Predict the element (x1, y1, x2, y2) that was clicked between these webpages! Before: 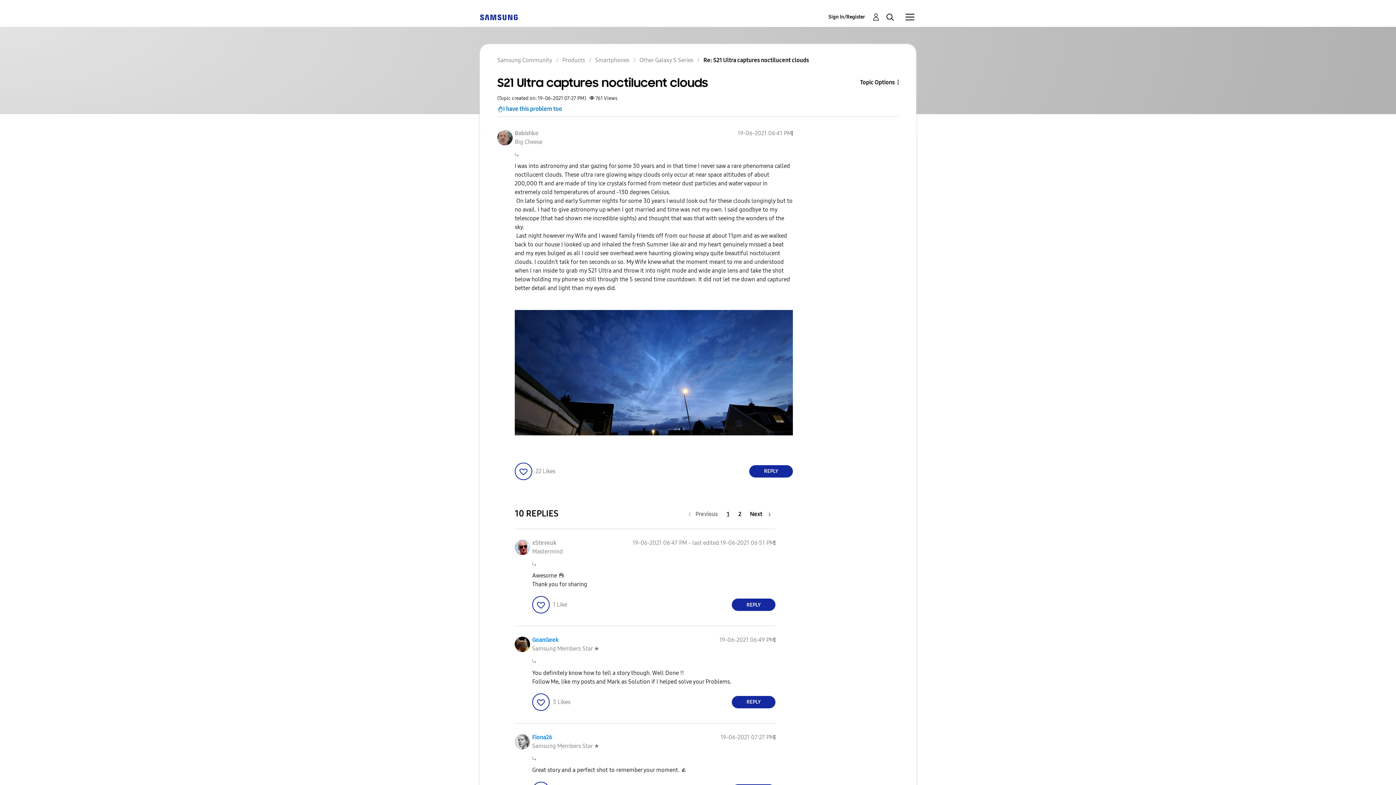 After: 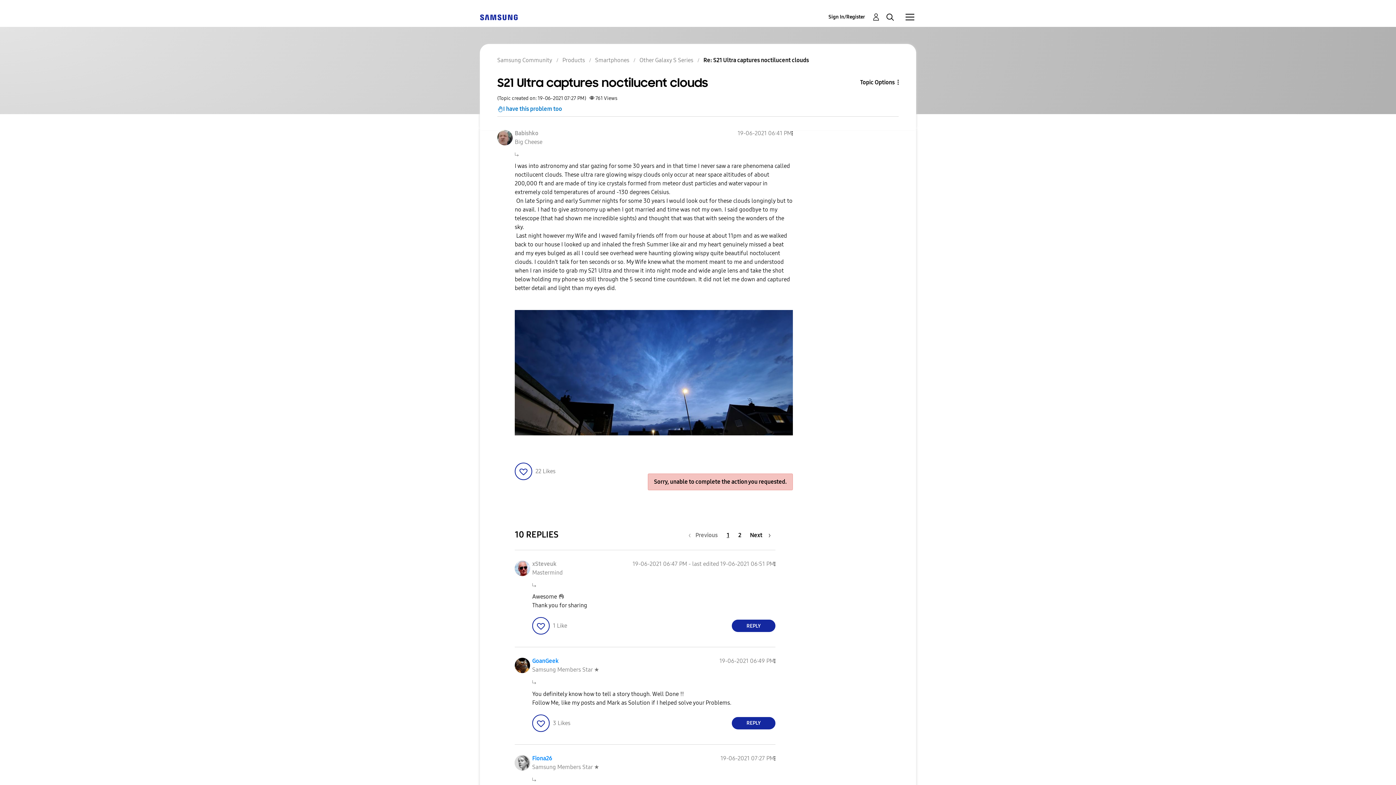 Action: label: Reply to S21 Ultra captures noctilucent clouds post bbox: (749, 465, 793, 477)